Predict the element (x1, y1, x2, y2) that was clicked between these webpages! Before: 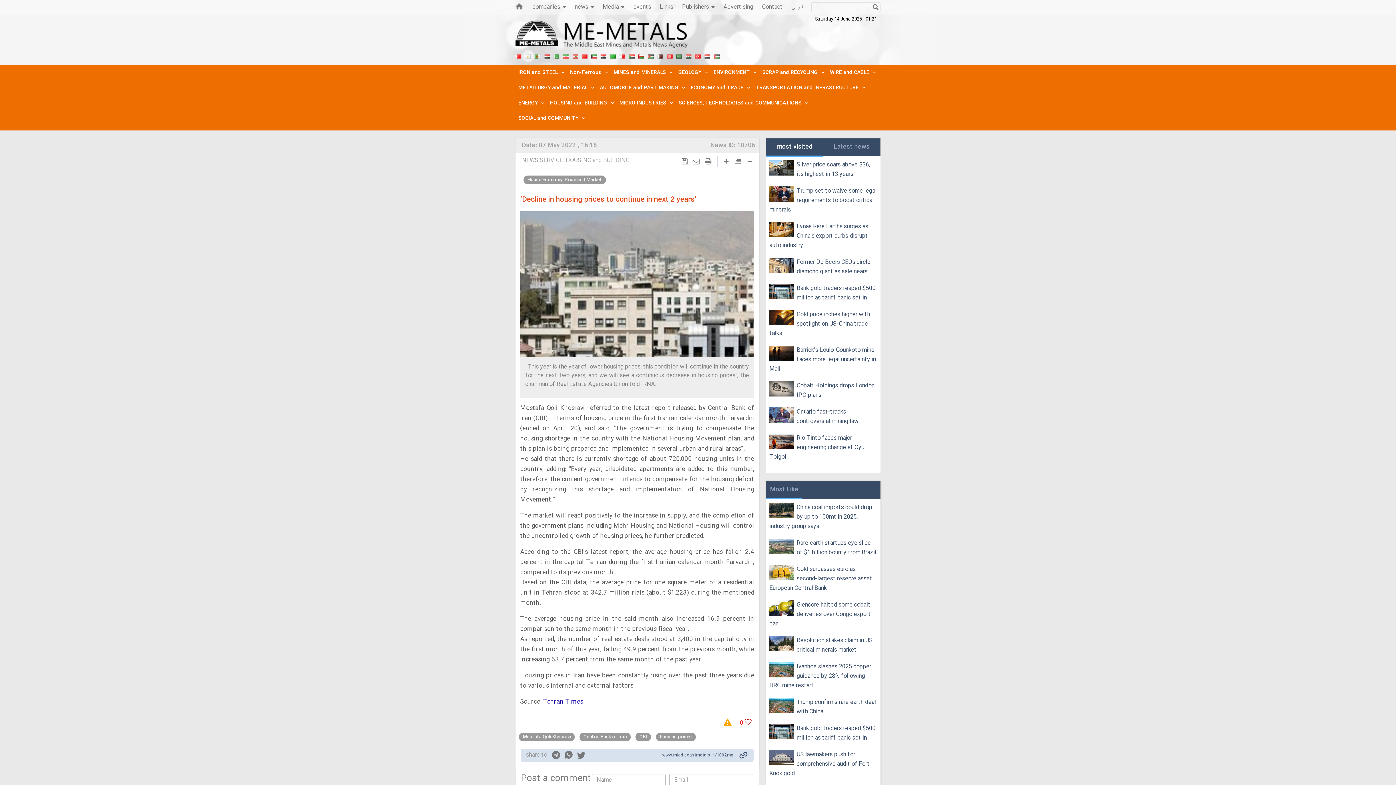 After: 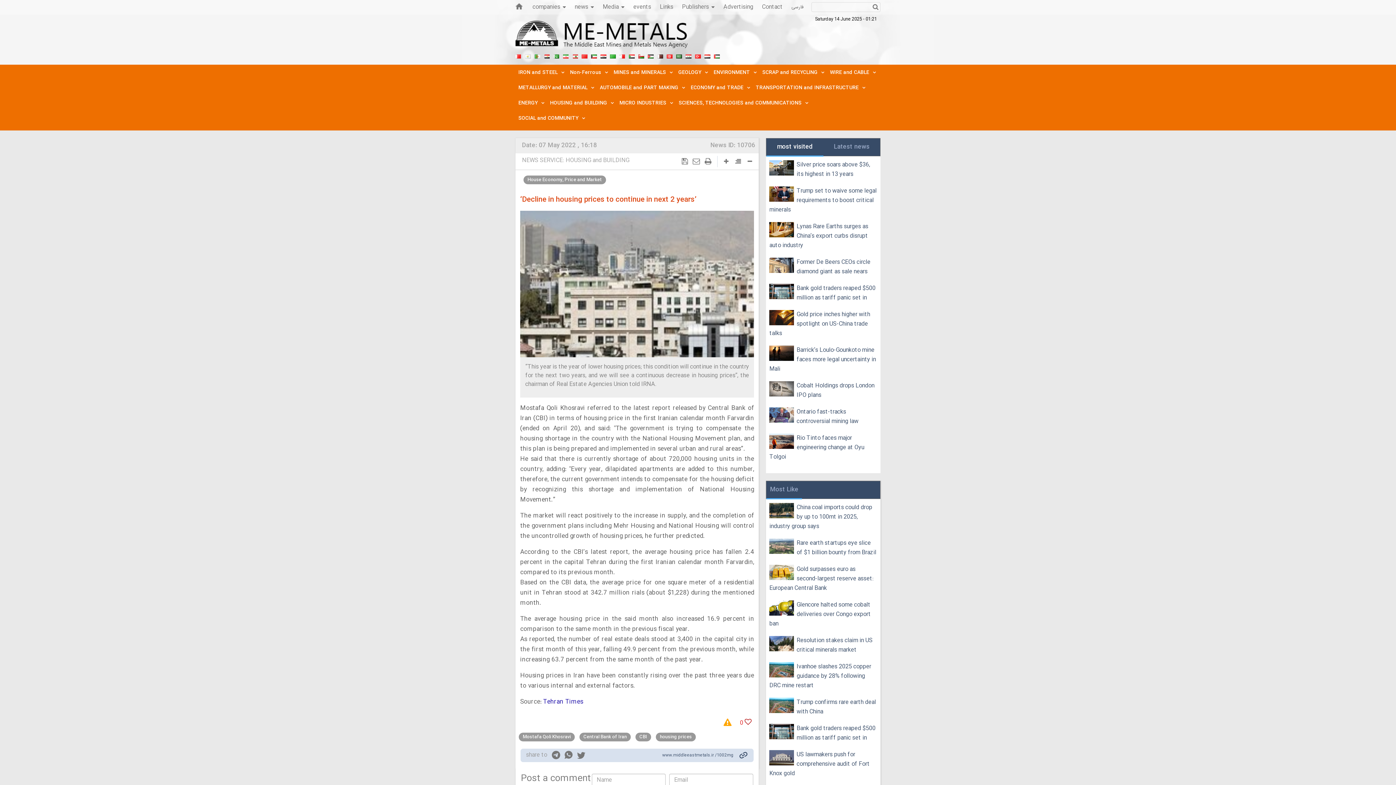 Action: bbox: (657, 52, 663, 58)